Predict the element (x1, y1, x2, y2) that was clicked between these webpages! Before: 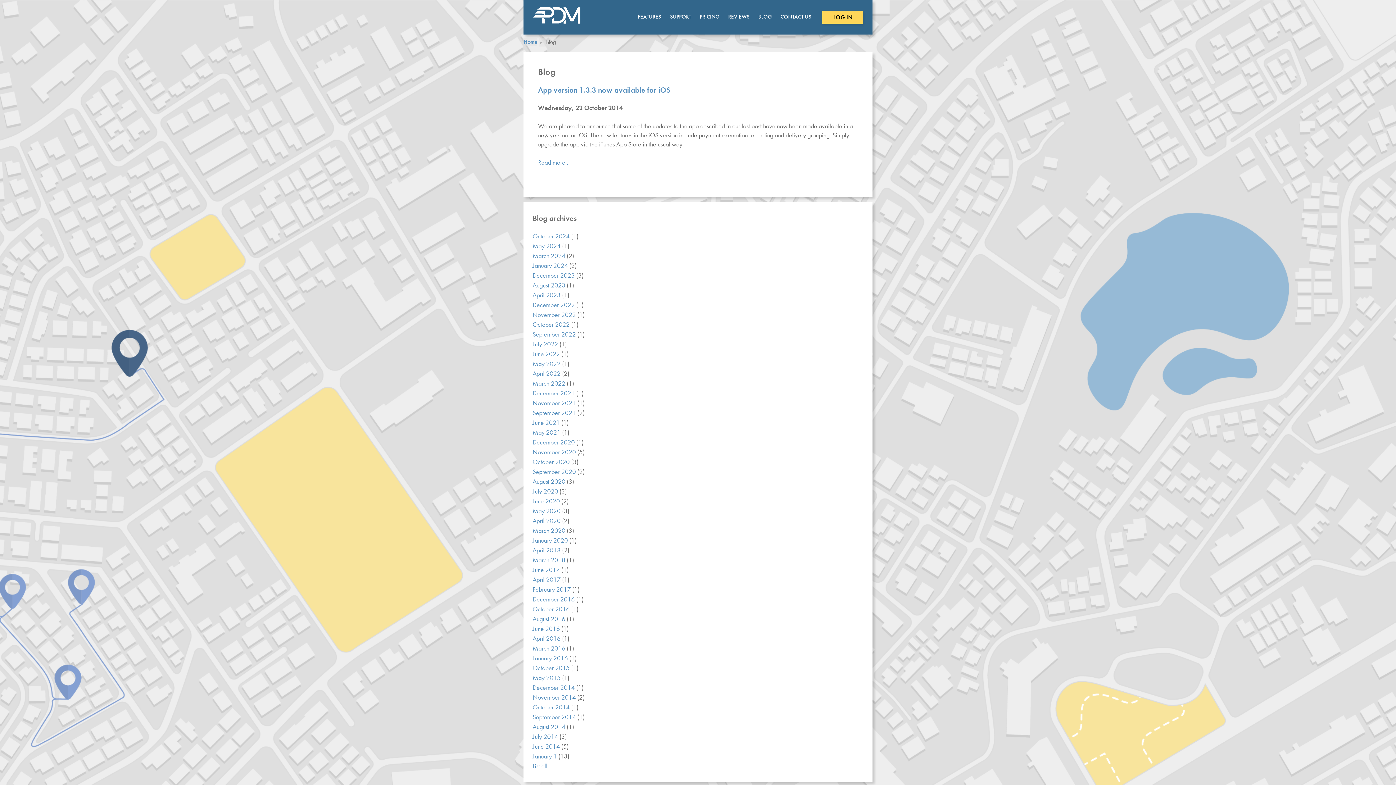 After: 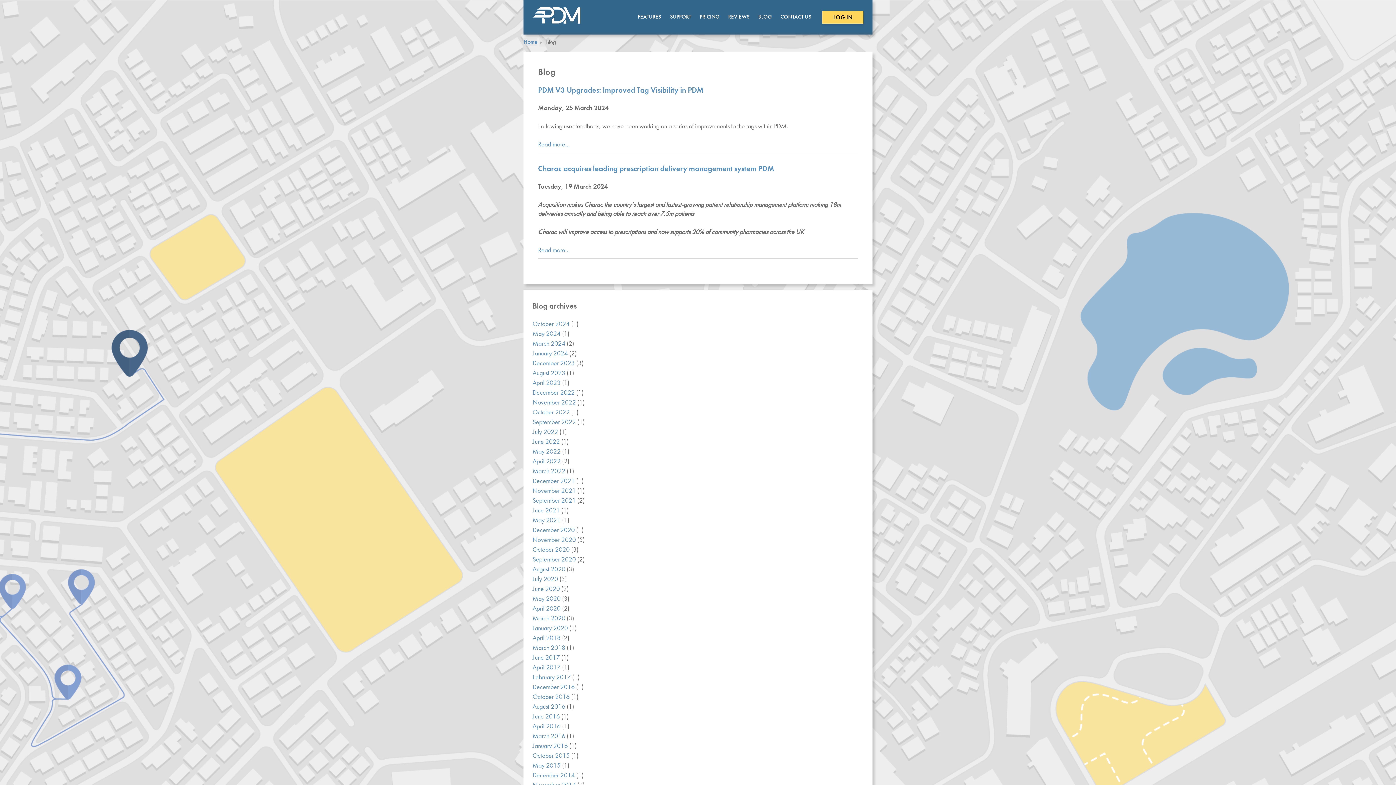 Action: label: March 2024  bbox: (532, 252, 566, 260)